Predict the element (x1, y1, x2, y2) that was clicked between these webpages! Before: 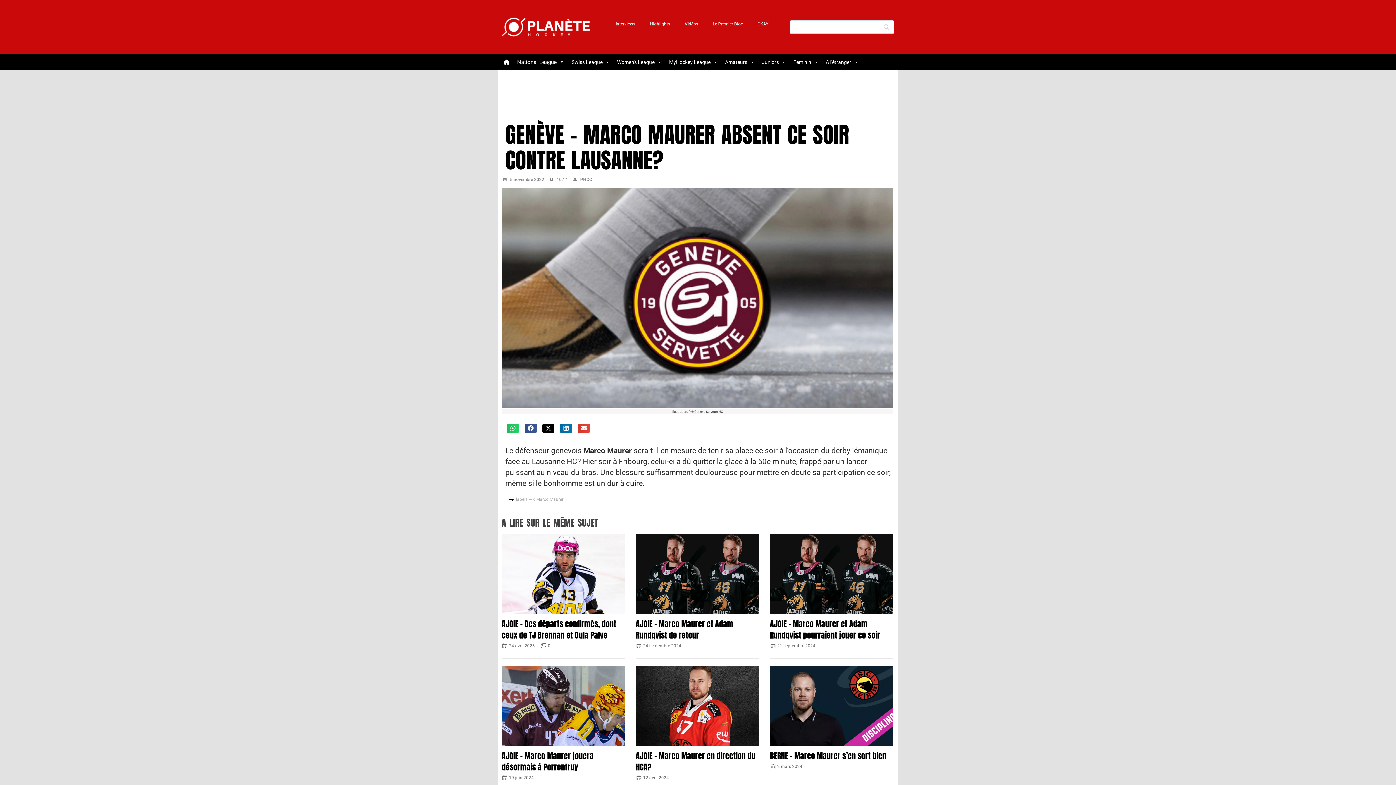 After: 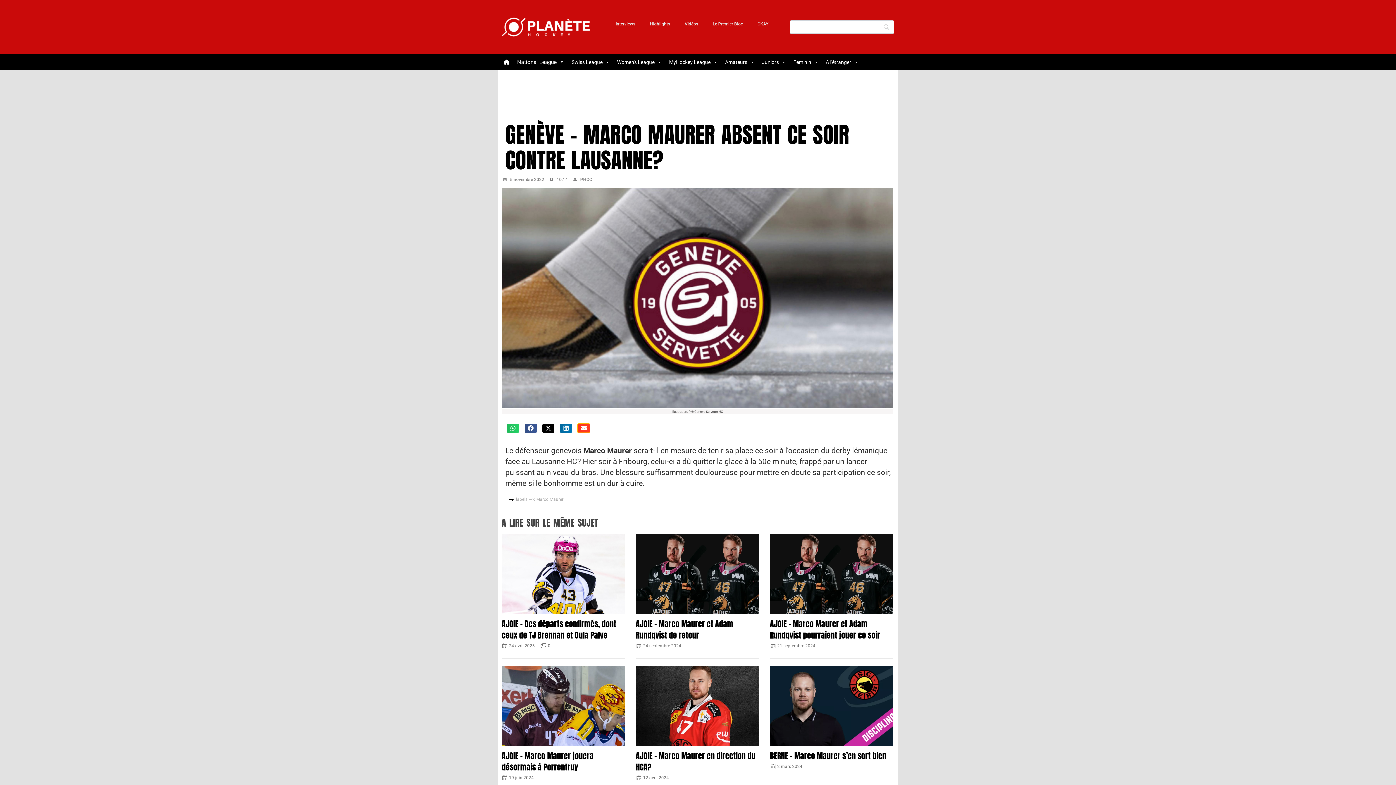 Action: label: Partager sur email bbox: (577, 423, 590, 432)